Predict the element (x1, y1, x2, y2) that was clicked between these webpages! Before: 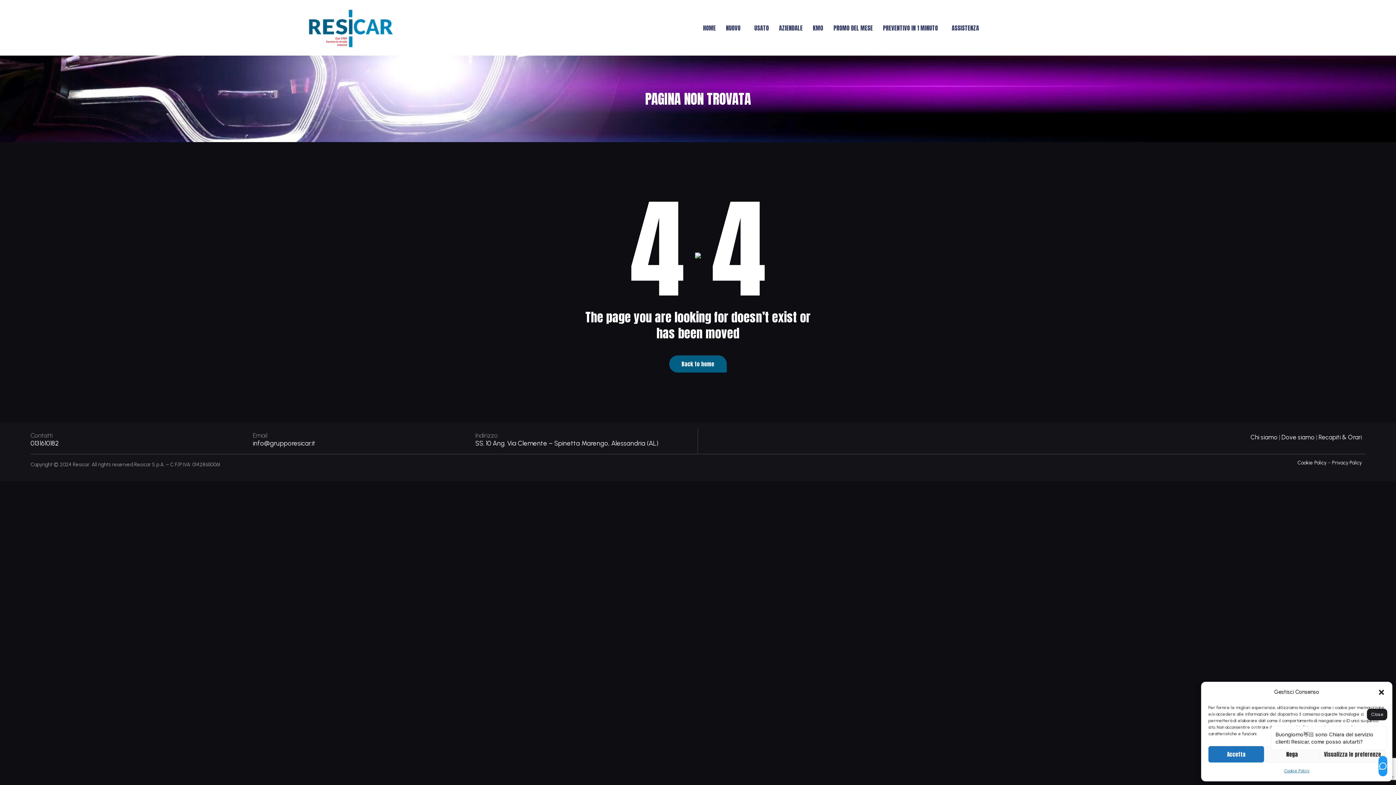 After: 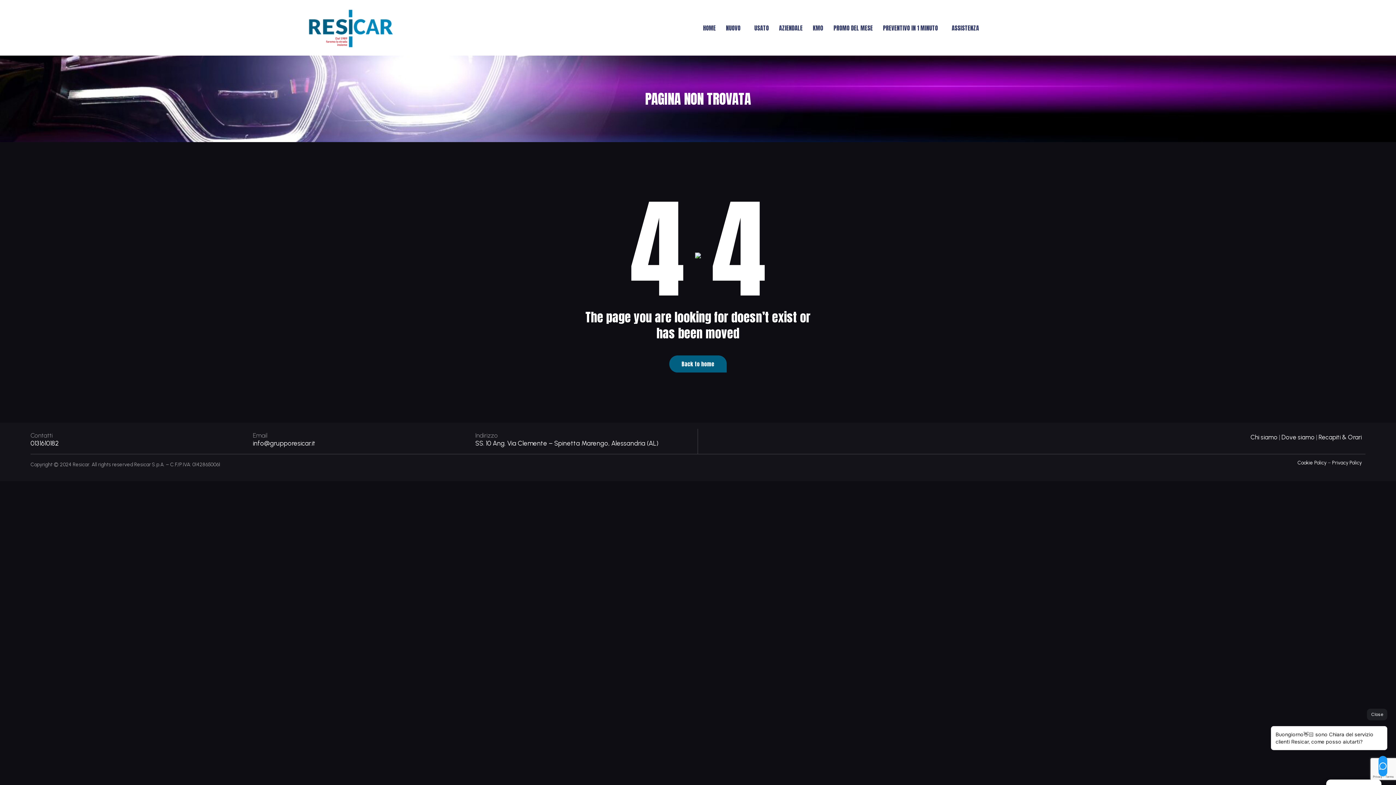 Action: bbox: (1378, 688, 1385, 696) label: Chiudi la finestra di dialogo